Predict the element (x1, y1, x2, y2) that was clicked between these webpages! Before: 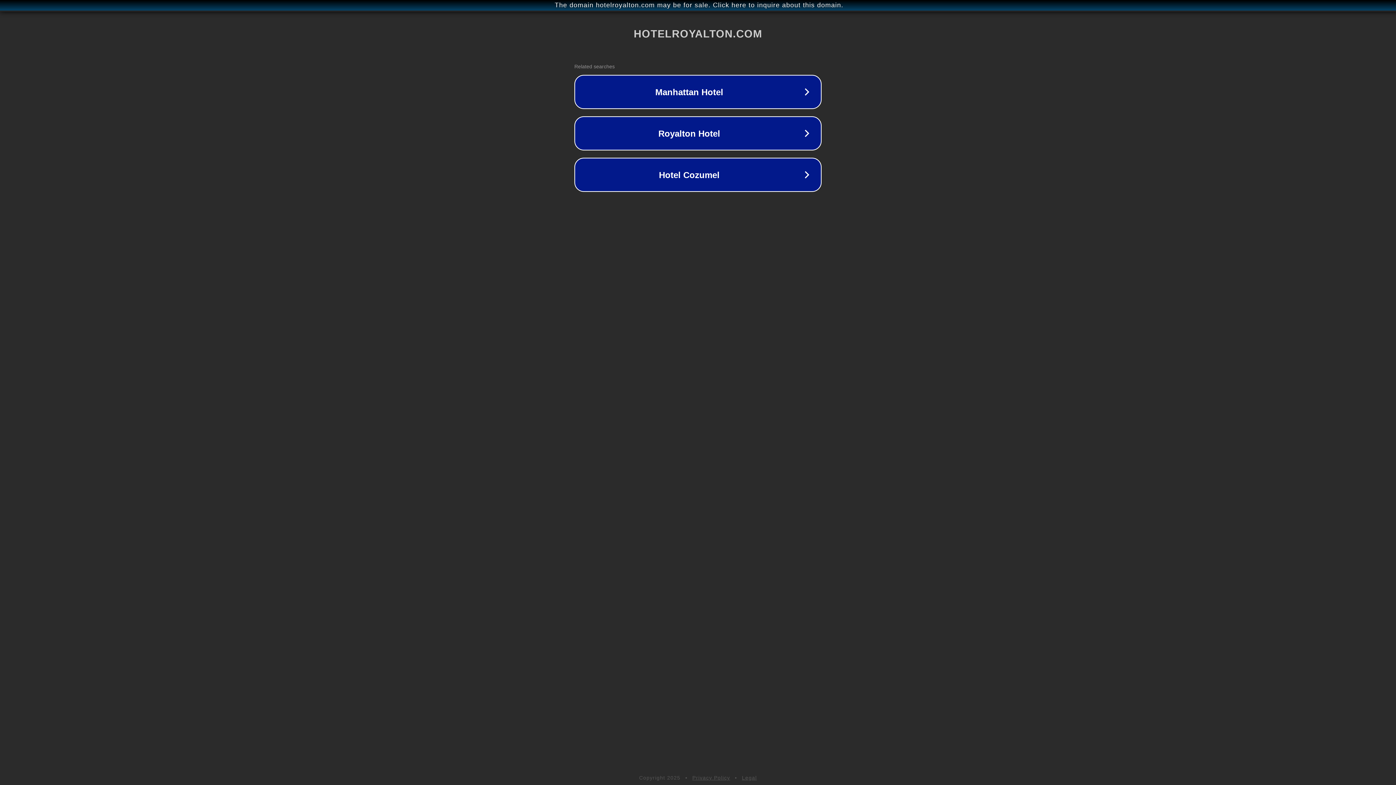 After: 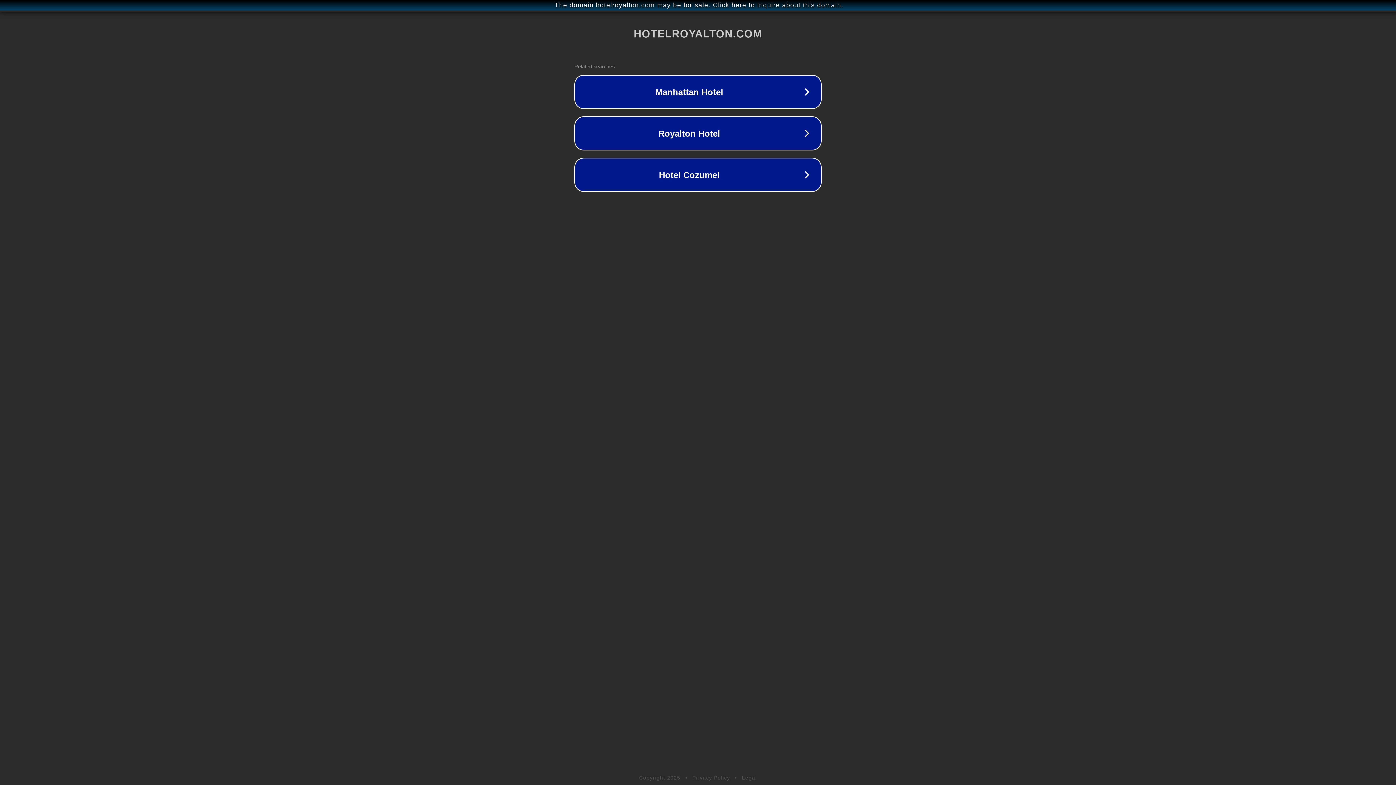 Action: bbox: (692, 775, 730, 781) label: Privacy Policy